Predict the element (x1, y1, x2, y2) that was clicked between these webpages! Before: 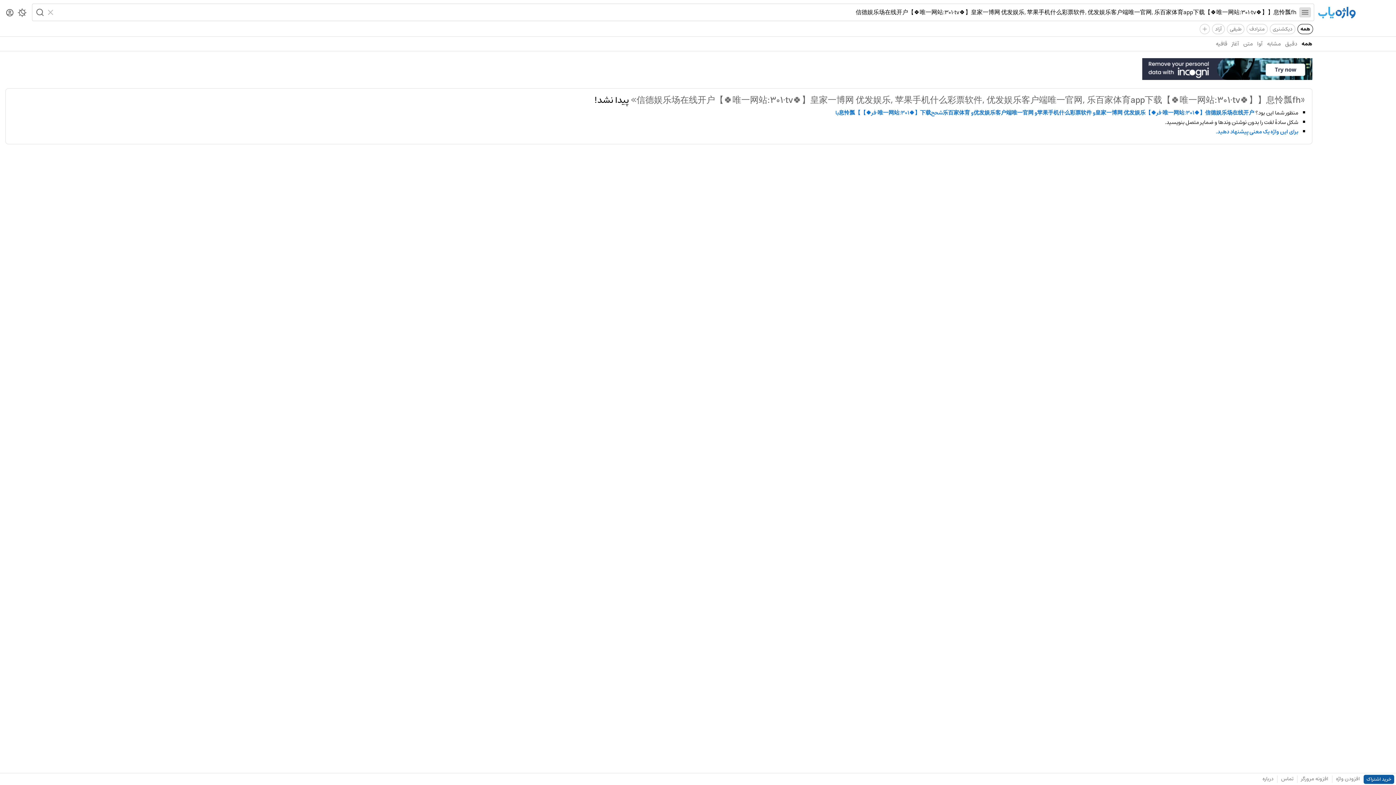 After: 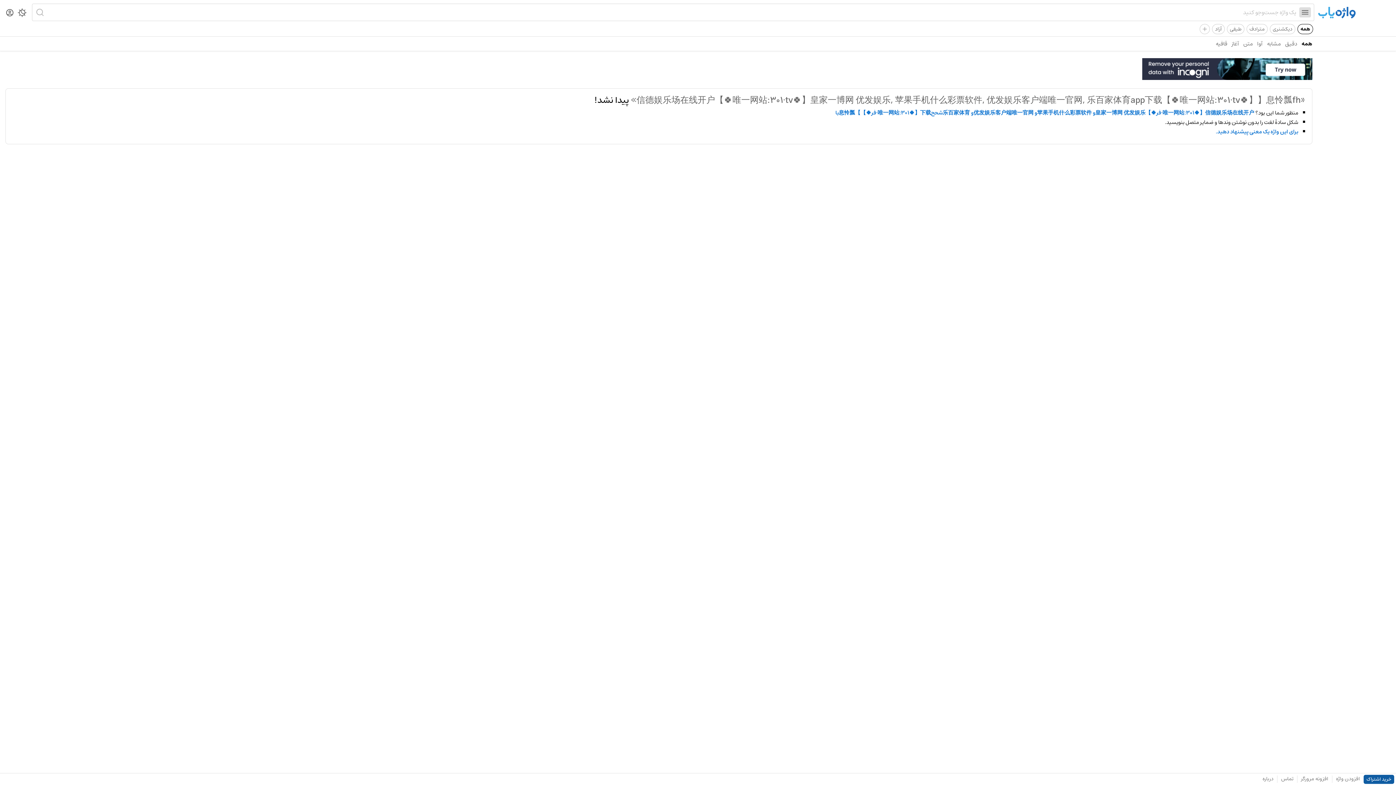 Action: label: Clear bbox: (46, 6, 56, 18)